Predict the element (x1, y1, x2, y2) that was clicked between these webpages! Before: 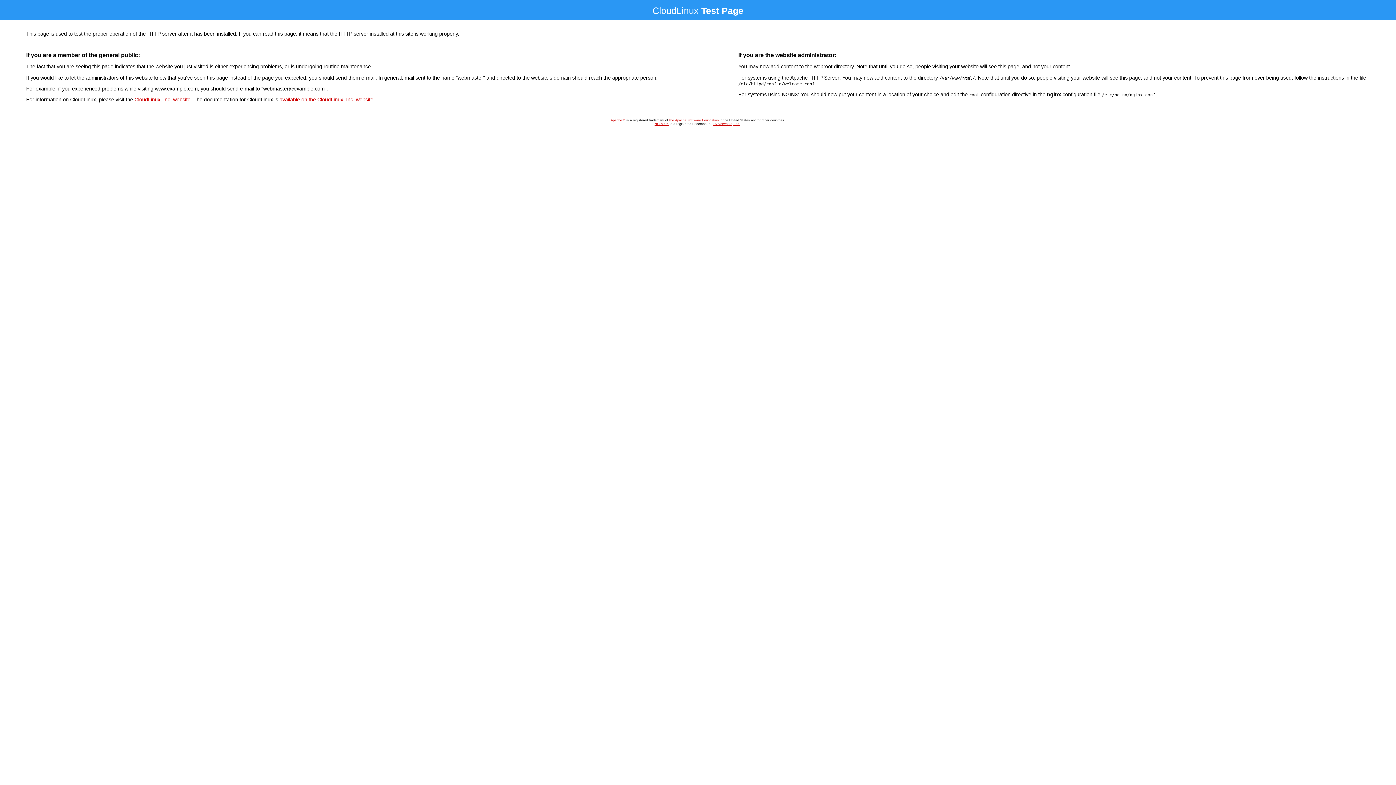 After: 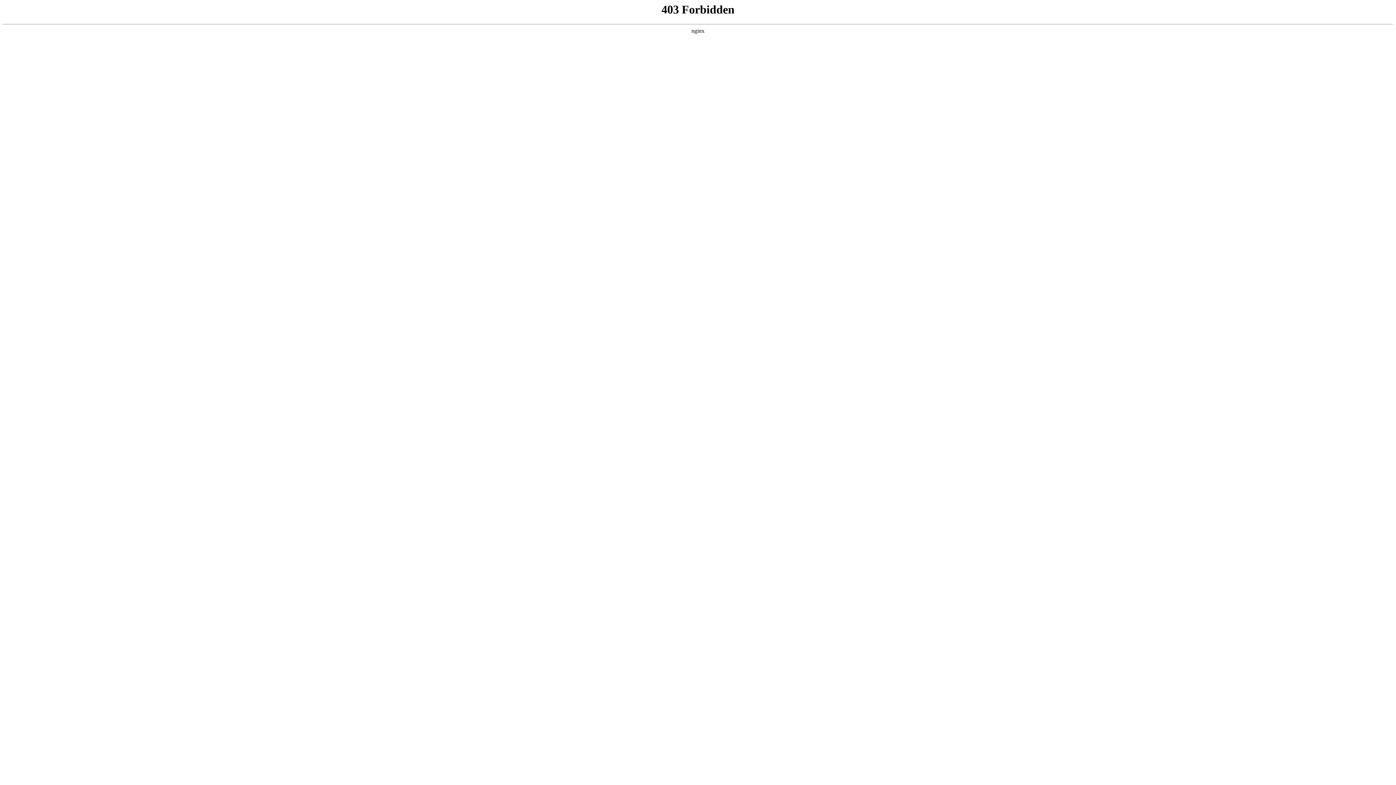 Action: bbox: (134, 96, 190, 102) label: CloudLinux, Inc. website